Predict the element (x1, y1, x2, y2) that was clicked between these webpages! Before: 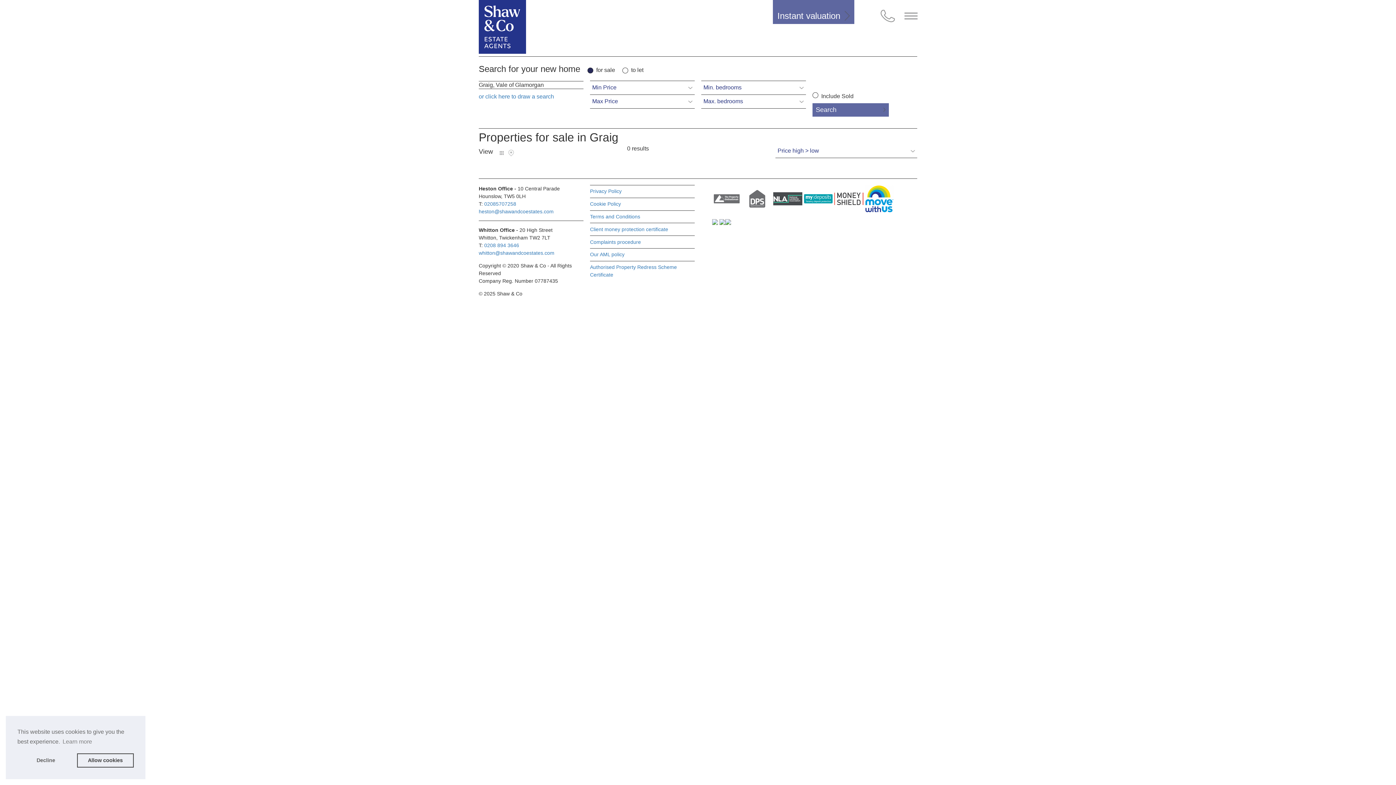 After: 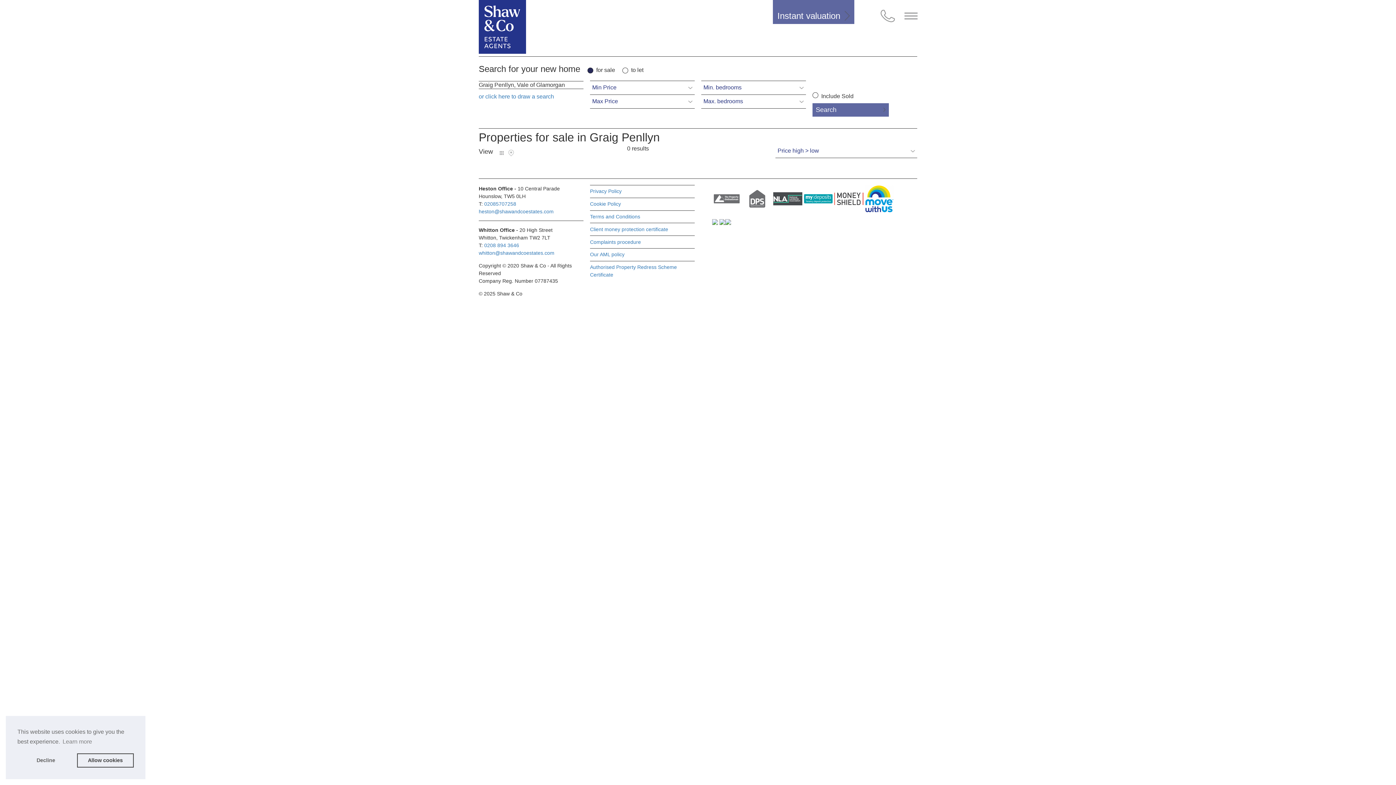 Action: bbox: (812, 103, 889, 116) label: Search